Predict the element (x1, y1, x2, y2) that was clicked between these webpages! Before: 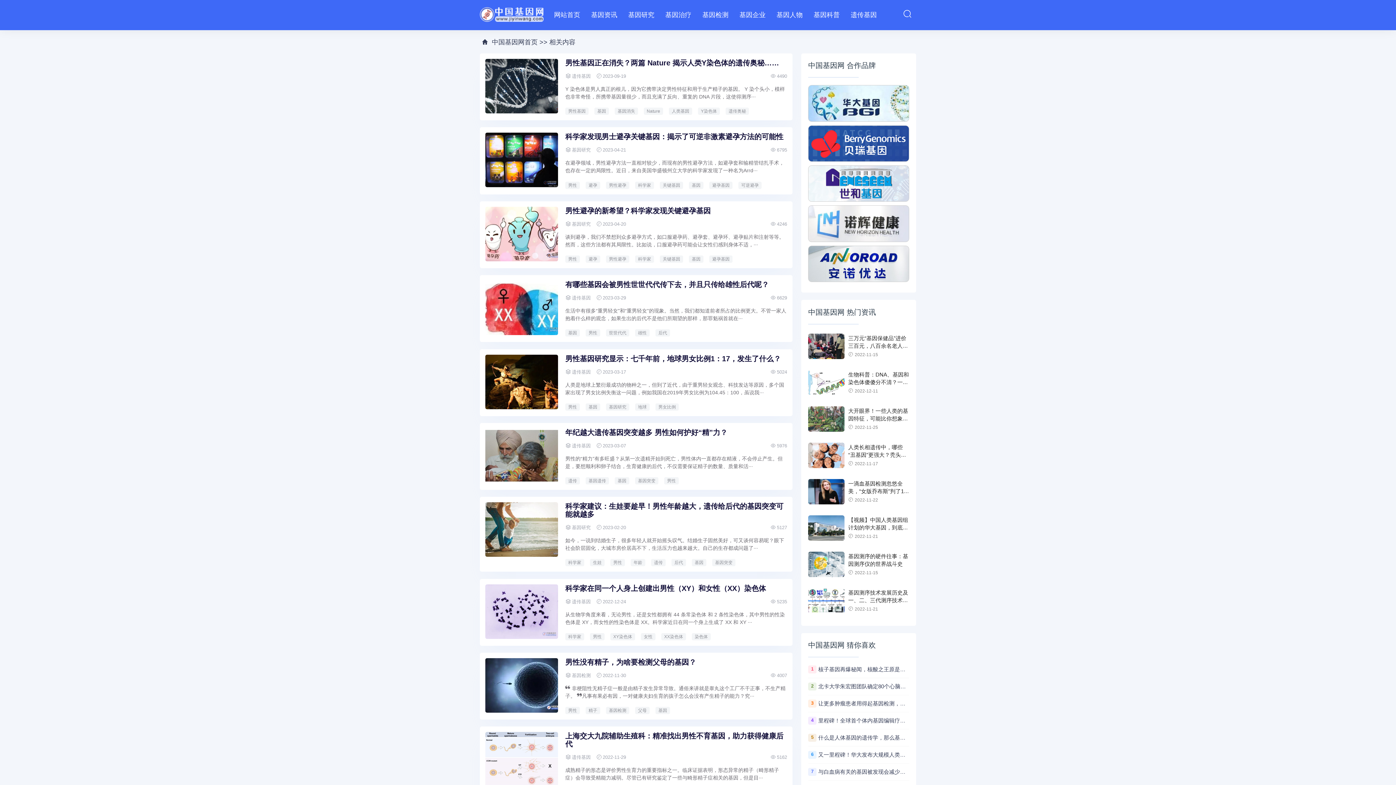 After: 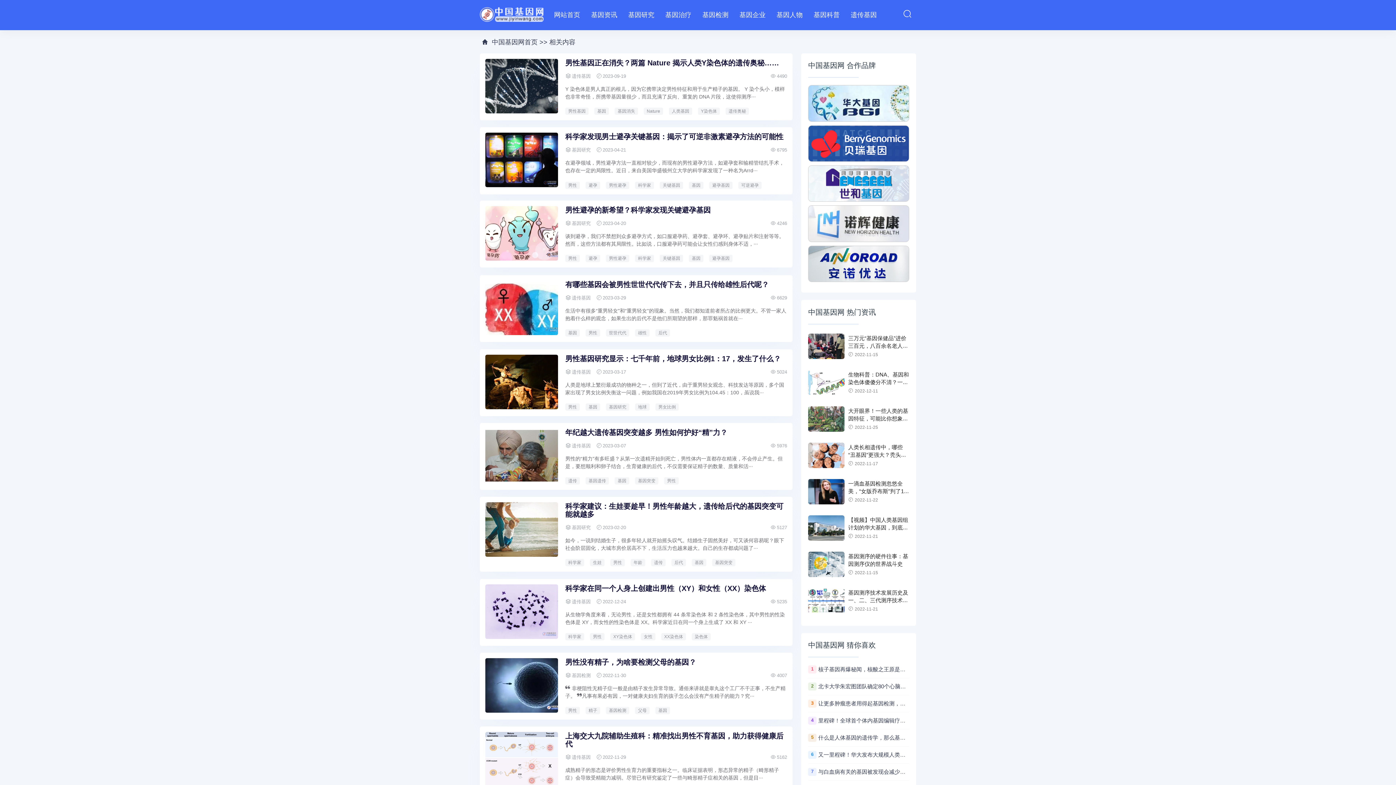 Action: label: 科学家 bbox: (635, 255, 654, 262)